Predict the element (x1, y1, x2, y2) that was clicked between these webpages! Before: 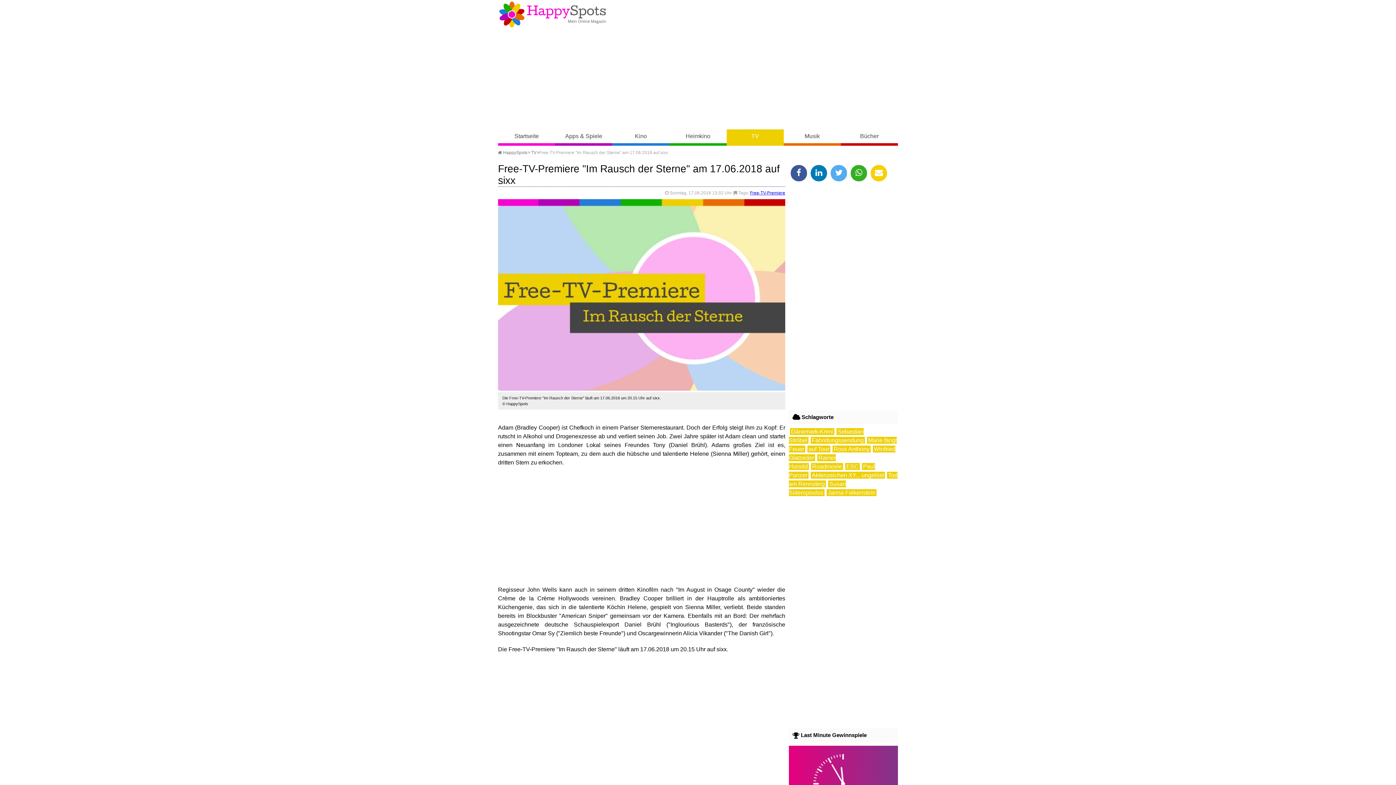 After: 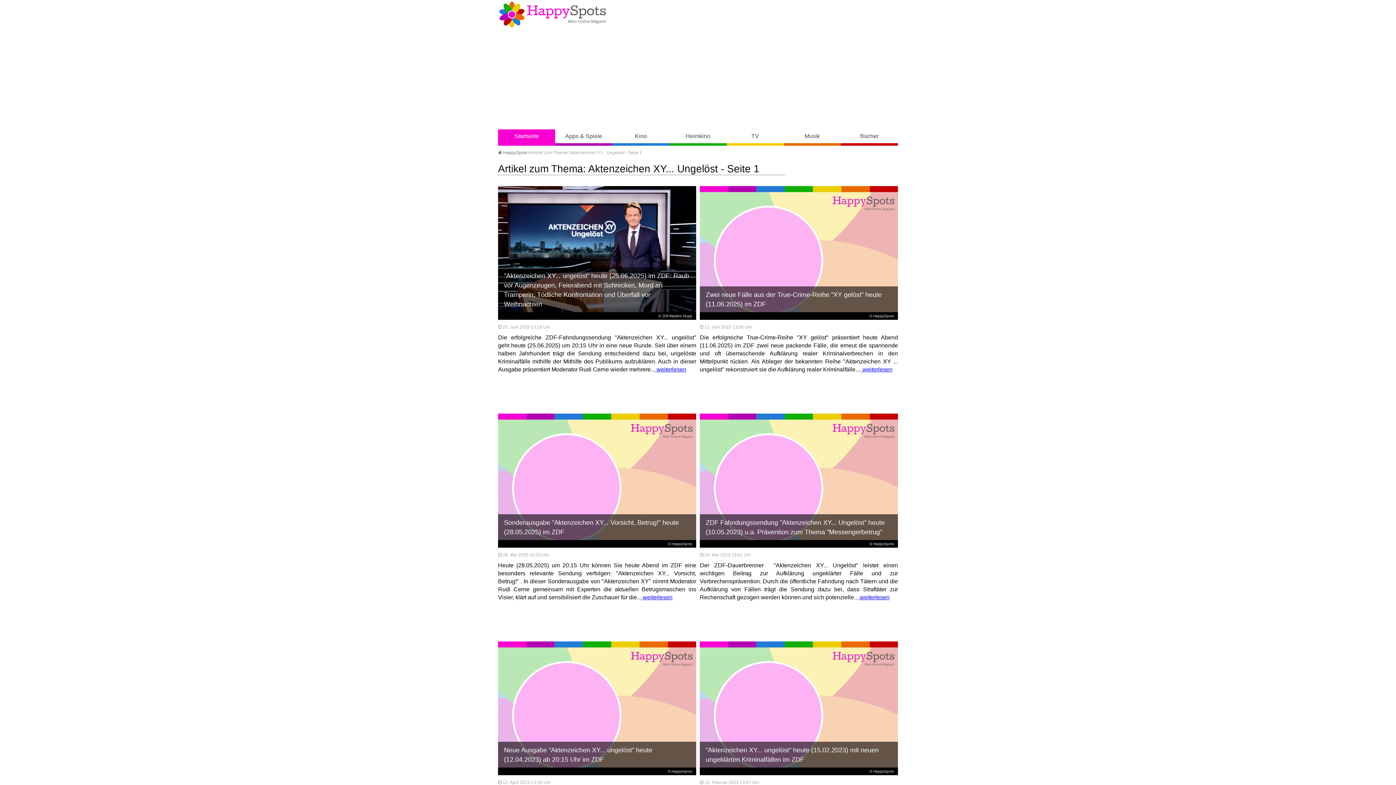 Action: bbox: (810, 472, 885, 479) label: Aktenzeichen XY... ungelöst